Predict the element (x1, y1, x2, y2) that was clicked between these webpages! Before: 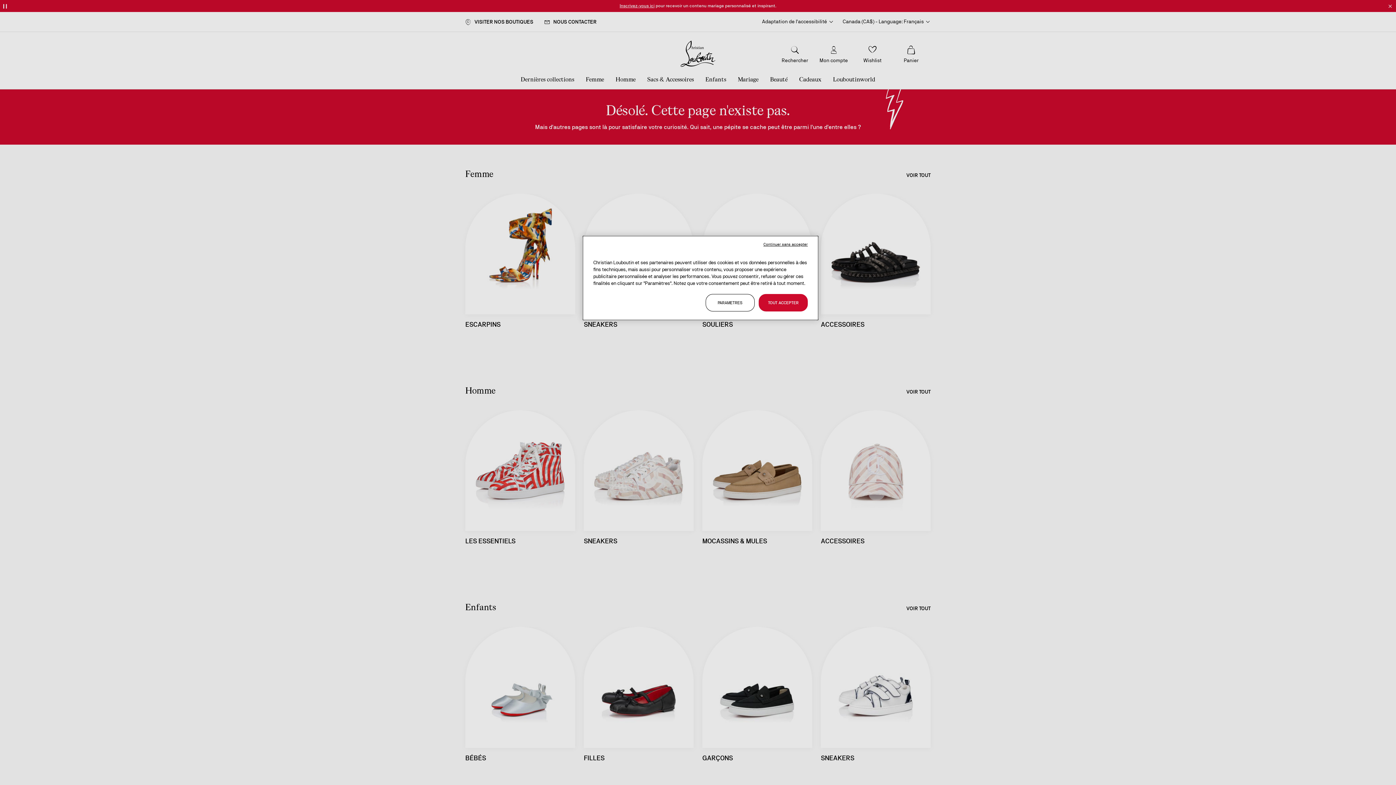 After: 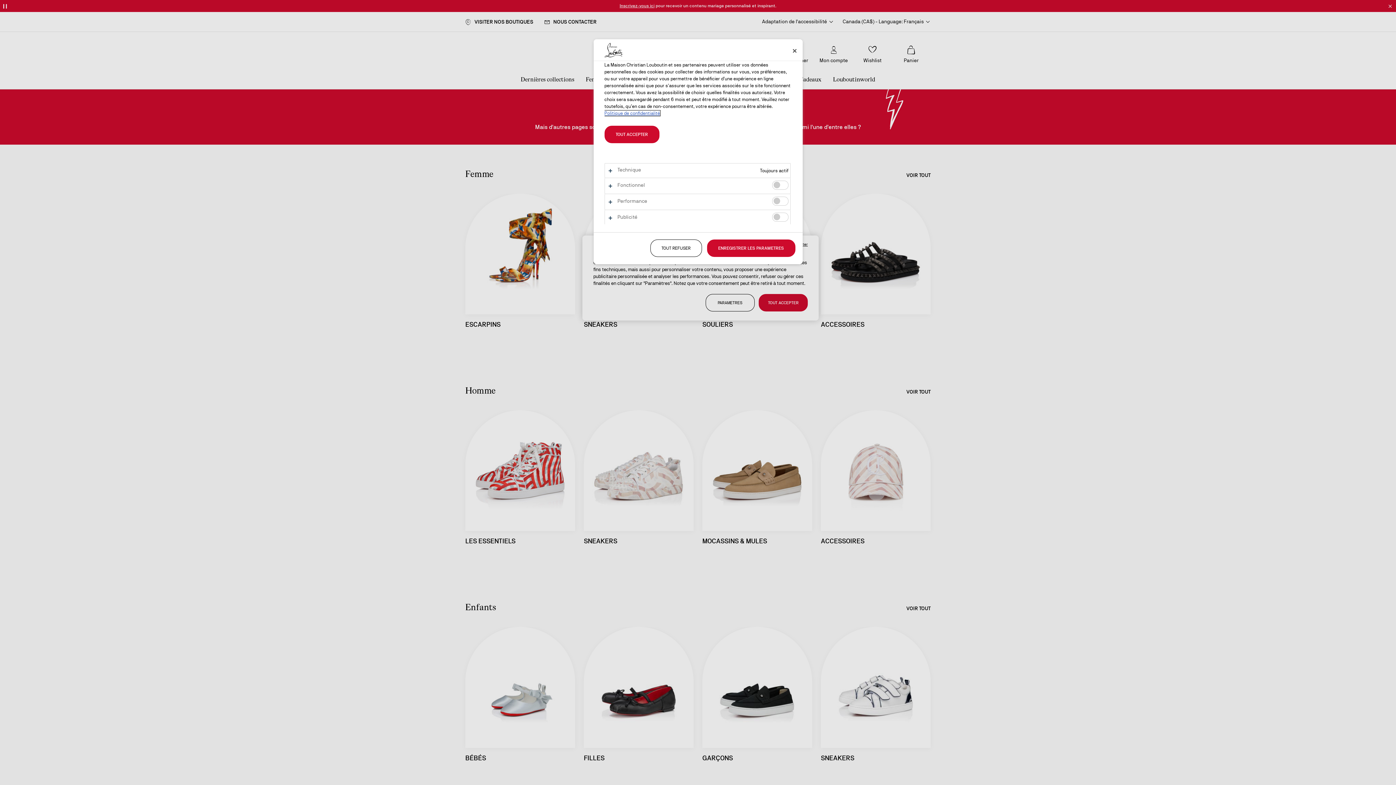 Action: label: PARAMETRES bbox: (705, 294, 754, 311)